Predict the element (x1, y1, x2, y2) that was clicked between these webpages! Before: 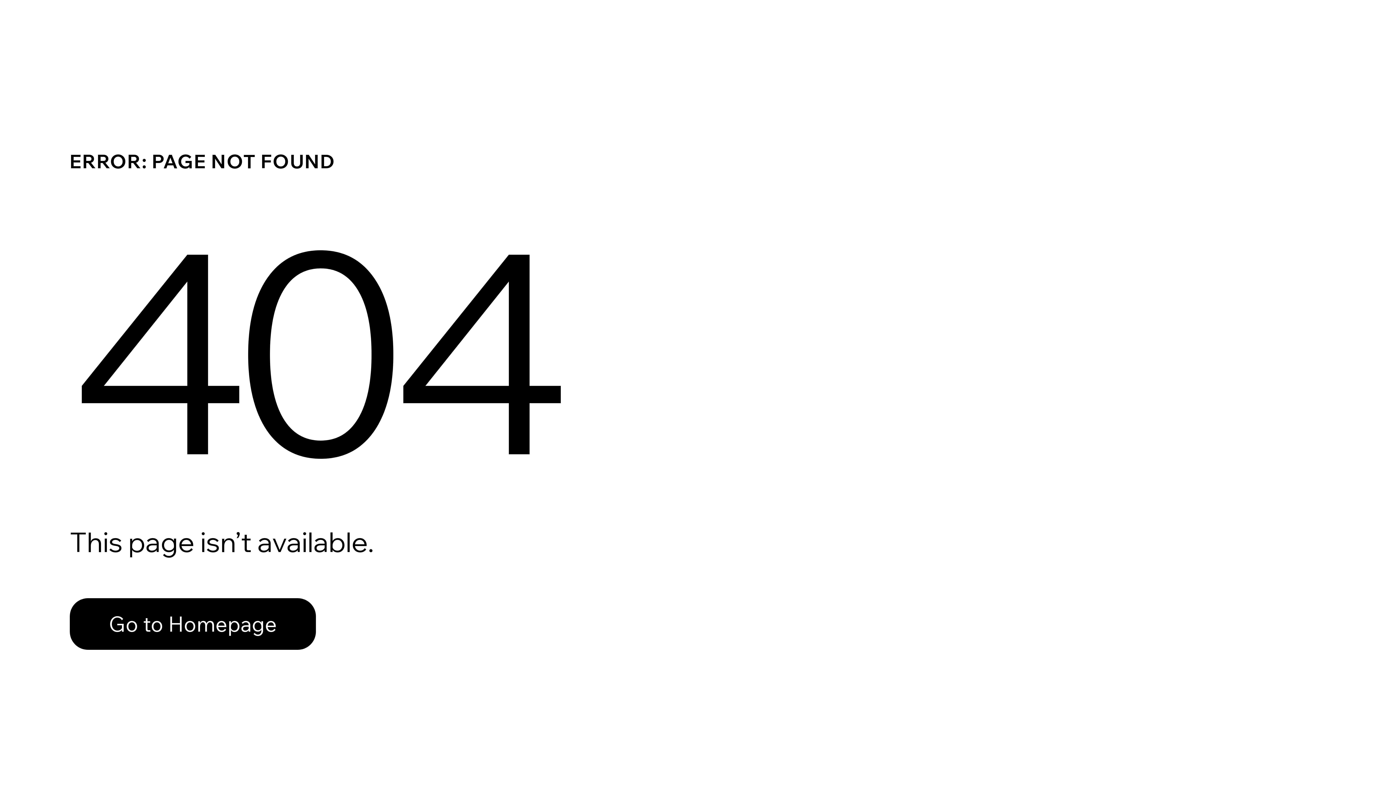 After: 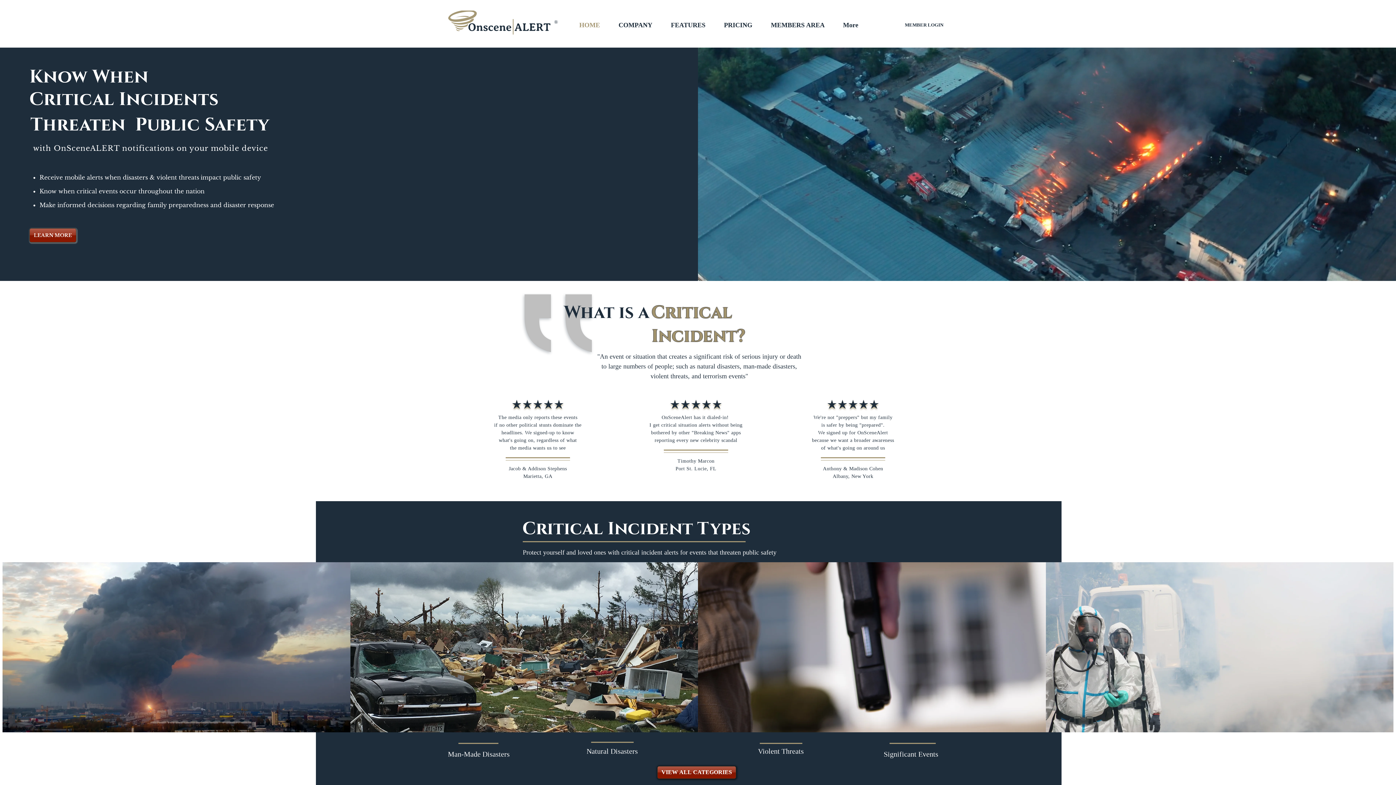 Action: label: Go to Homepage bbox: (69, 582, 768, 659)